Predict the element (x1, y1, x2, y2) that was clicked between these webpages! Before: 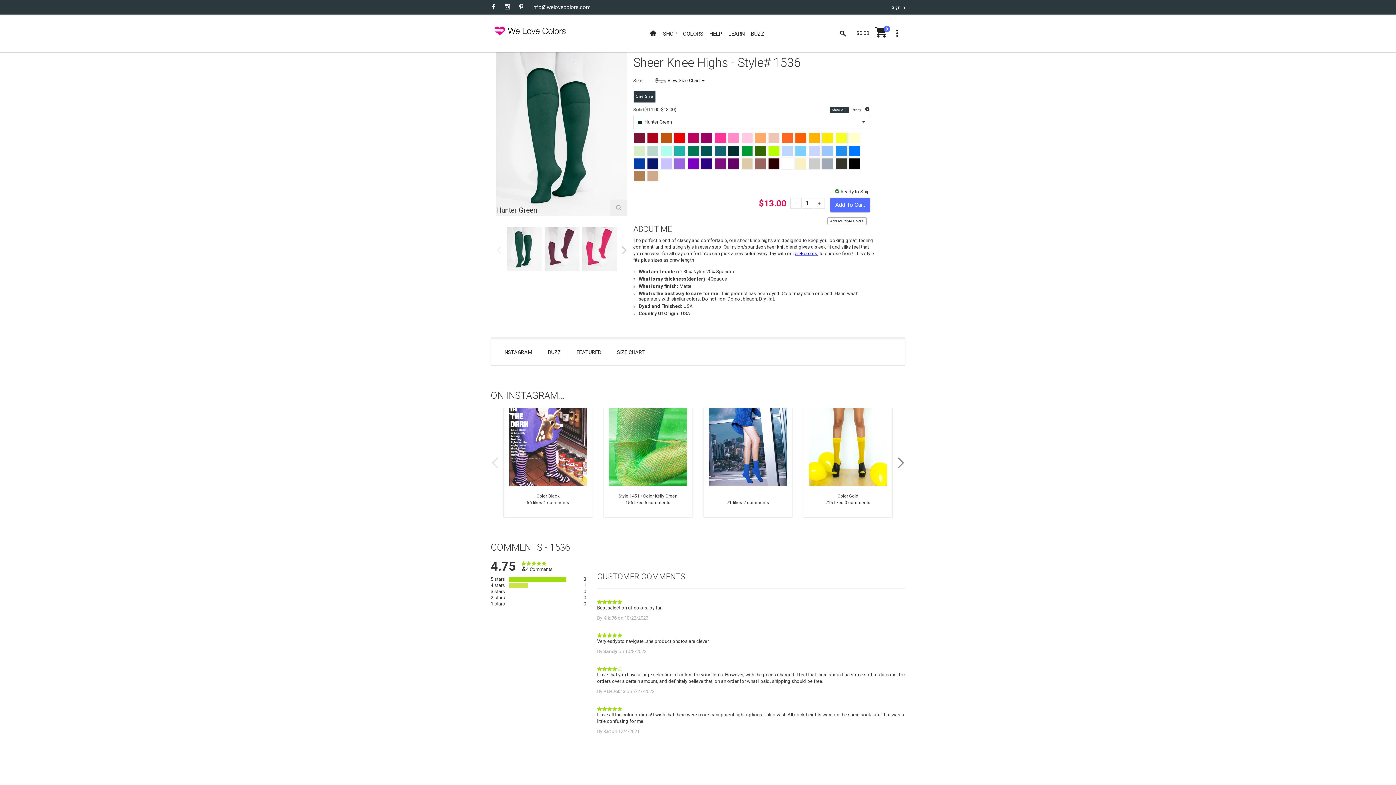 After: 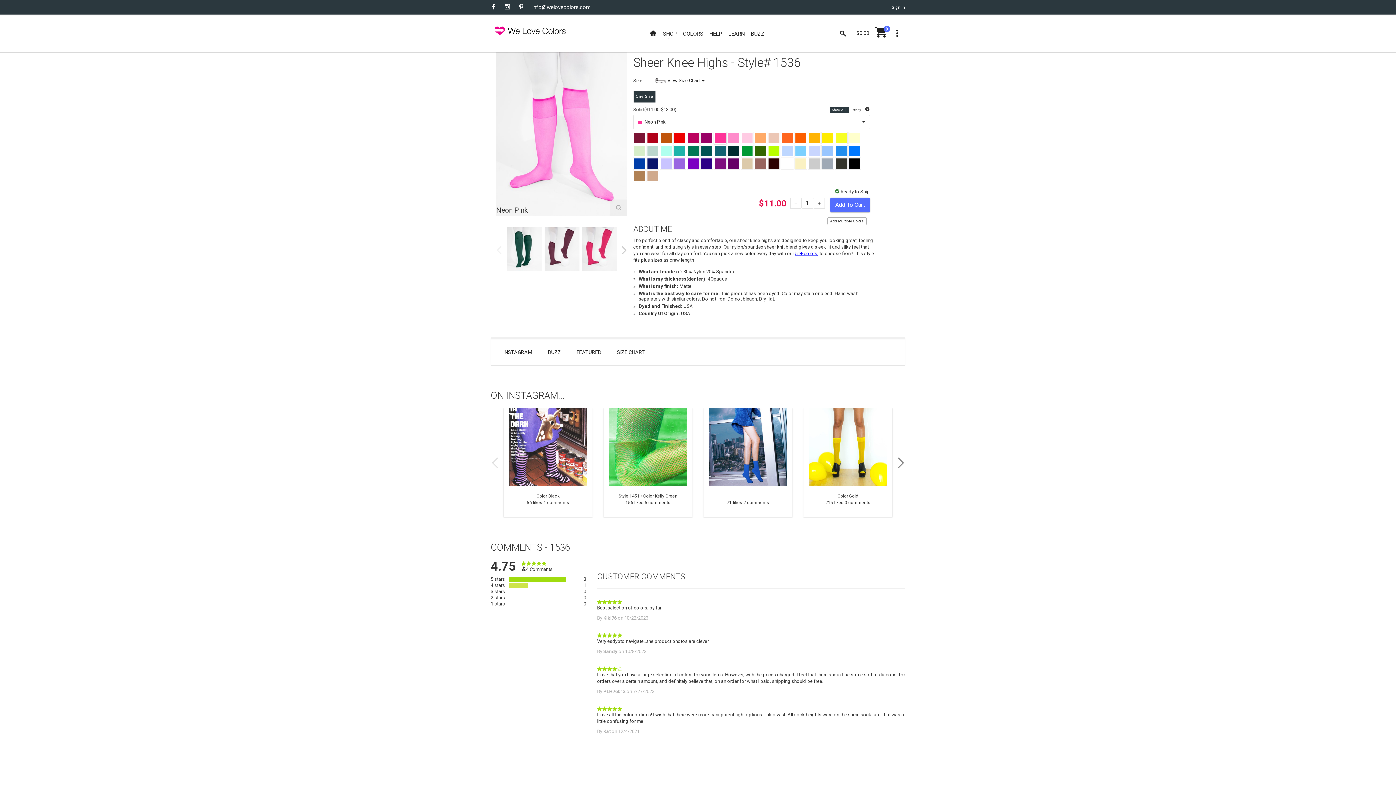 Action: bbox: (714, 132, 725, 143)